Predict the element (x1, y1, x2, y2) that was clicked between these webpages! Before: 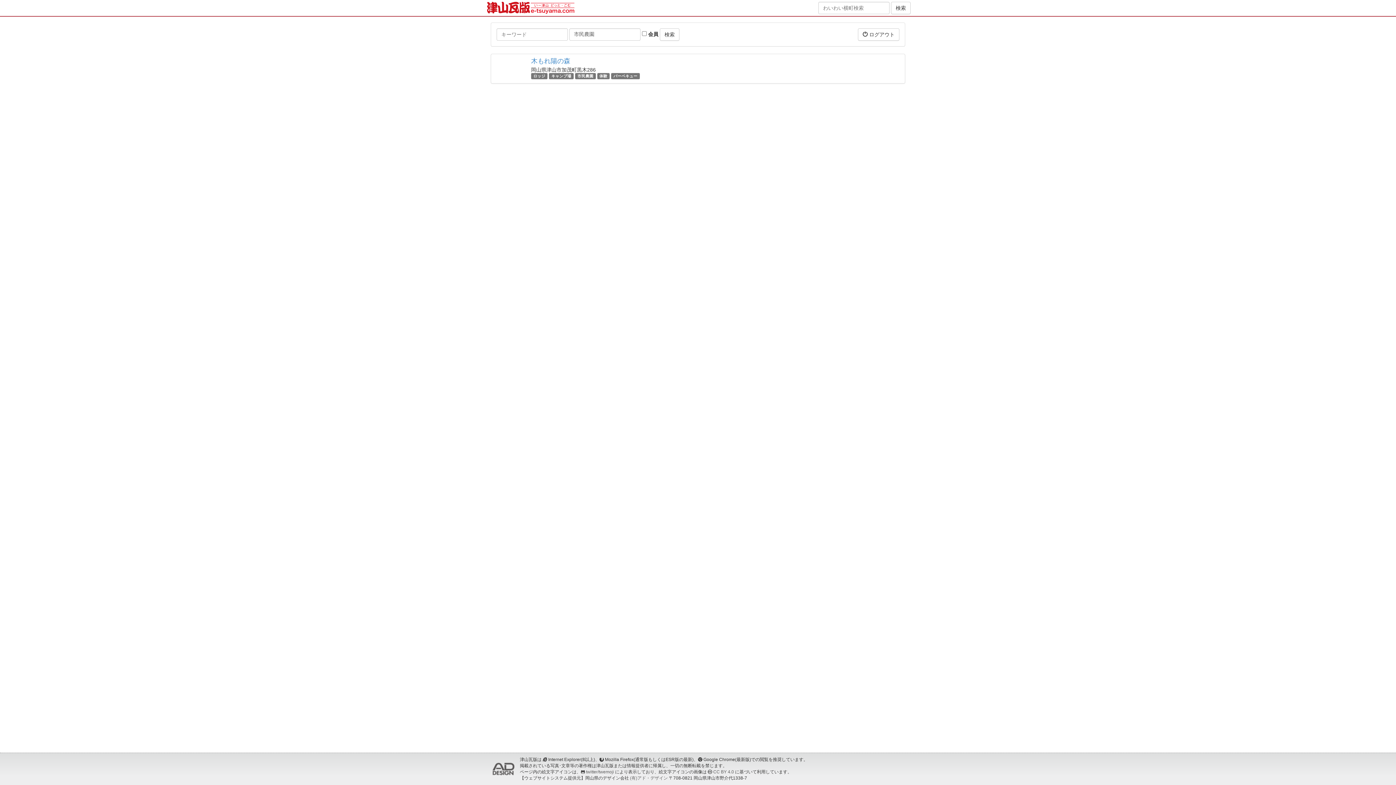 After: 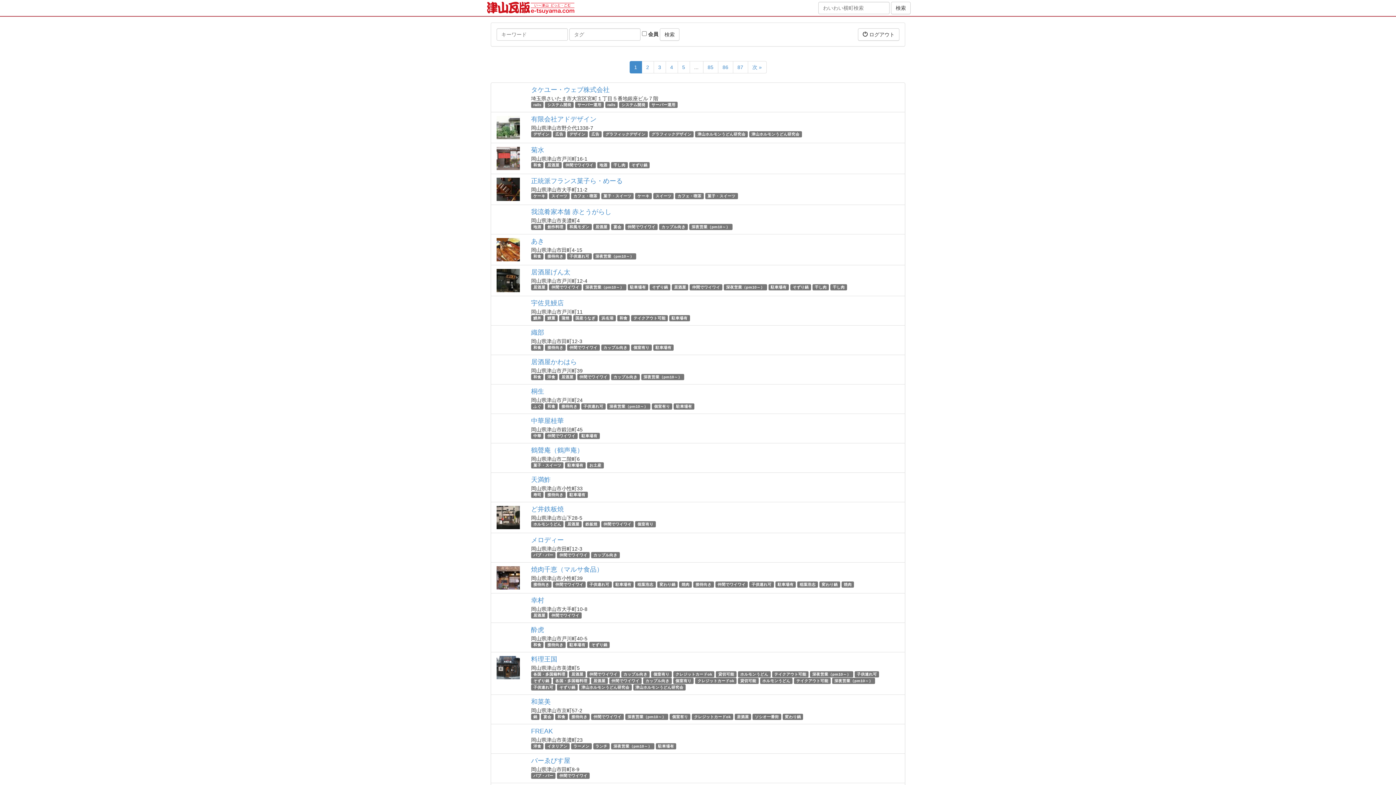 Action: label:  ログアウト bbox: (858, 28, 899, 40)